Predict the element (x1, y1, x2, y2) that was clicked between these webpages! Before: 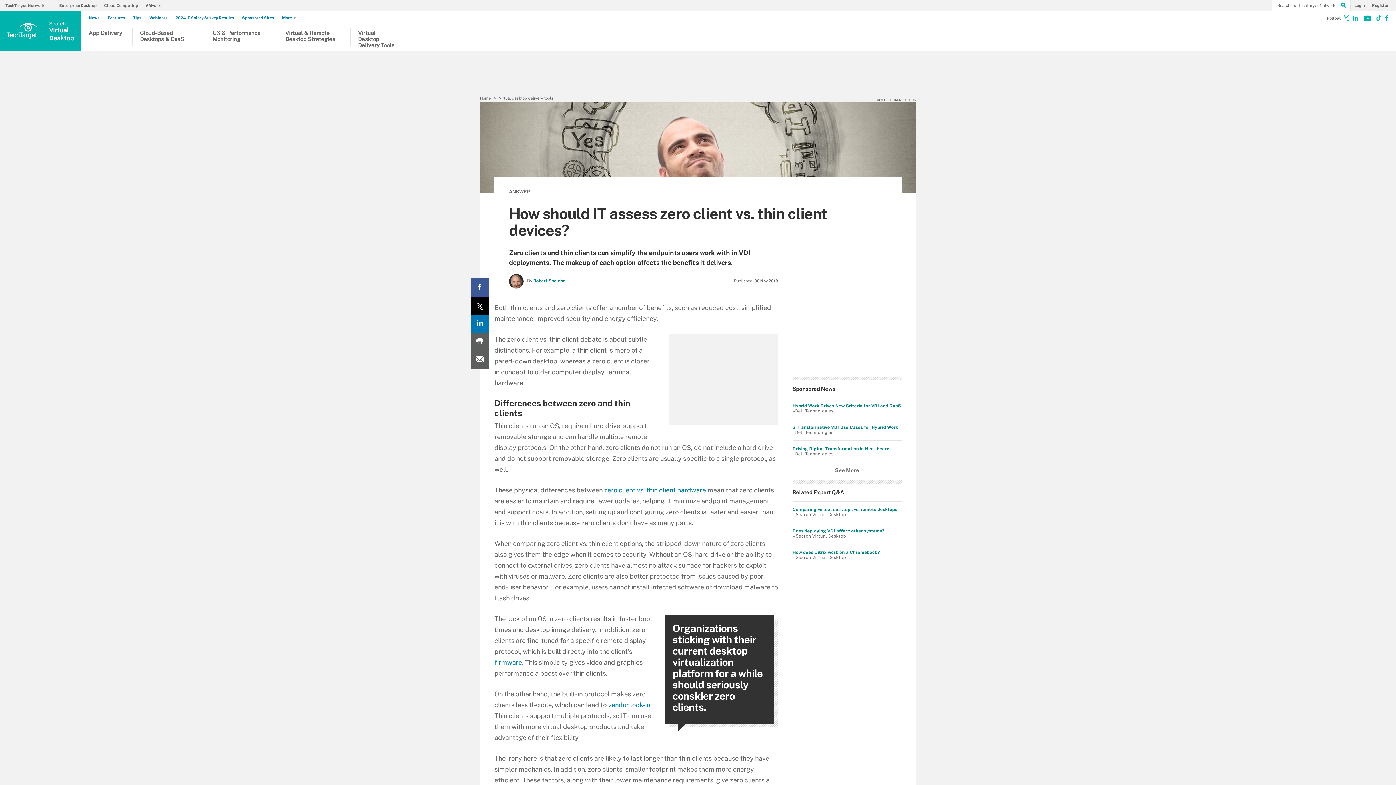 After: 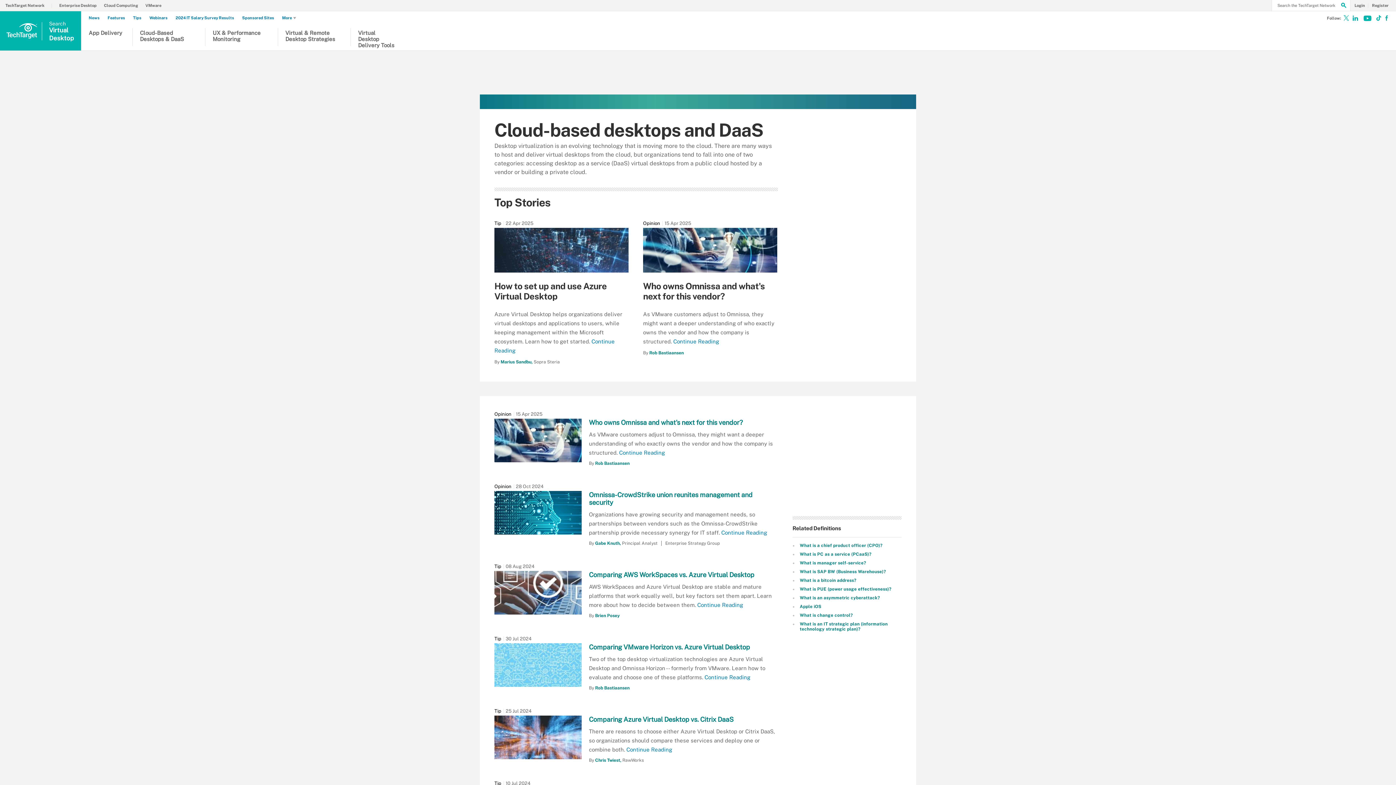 Action: label: Cloud-Based Desktops & DaaS bbox: (140, 29, 197, 46)